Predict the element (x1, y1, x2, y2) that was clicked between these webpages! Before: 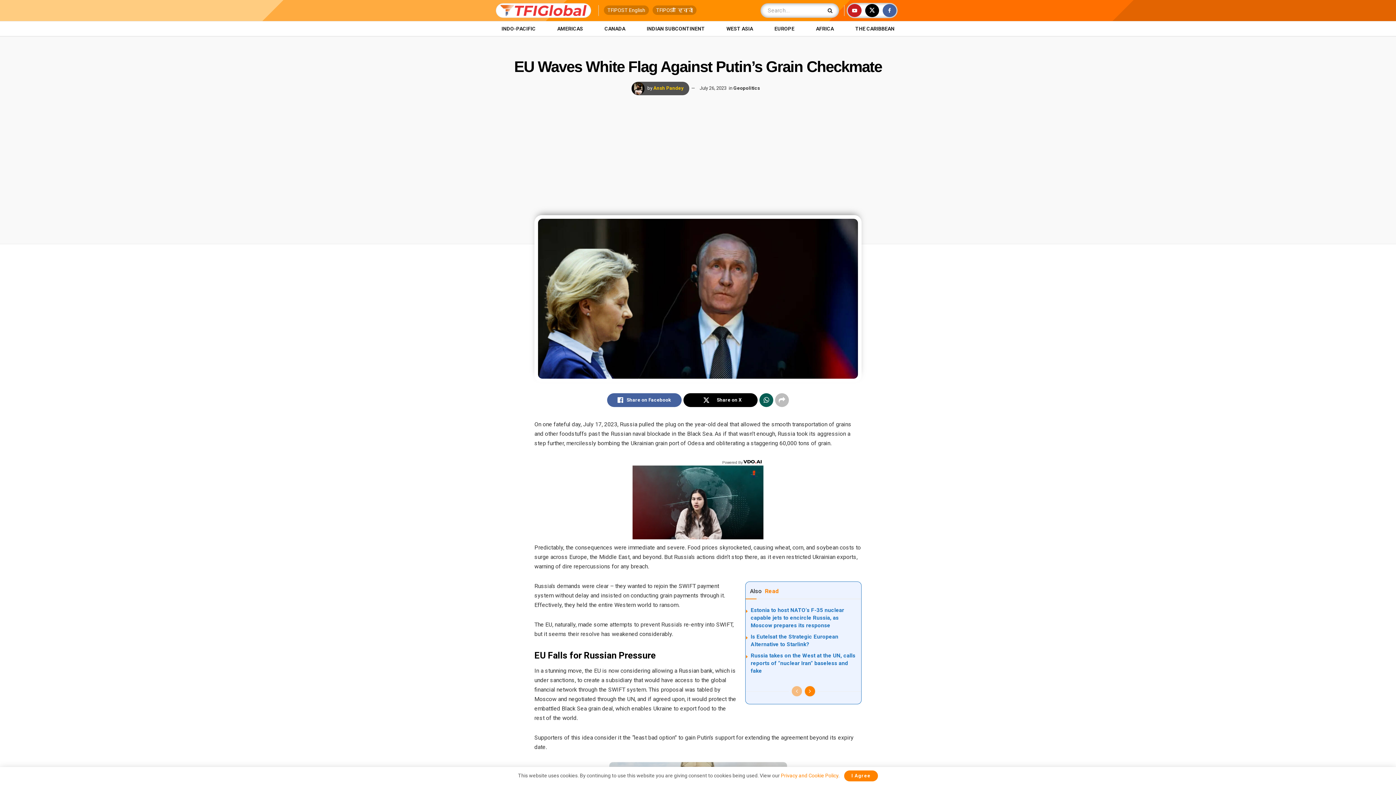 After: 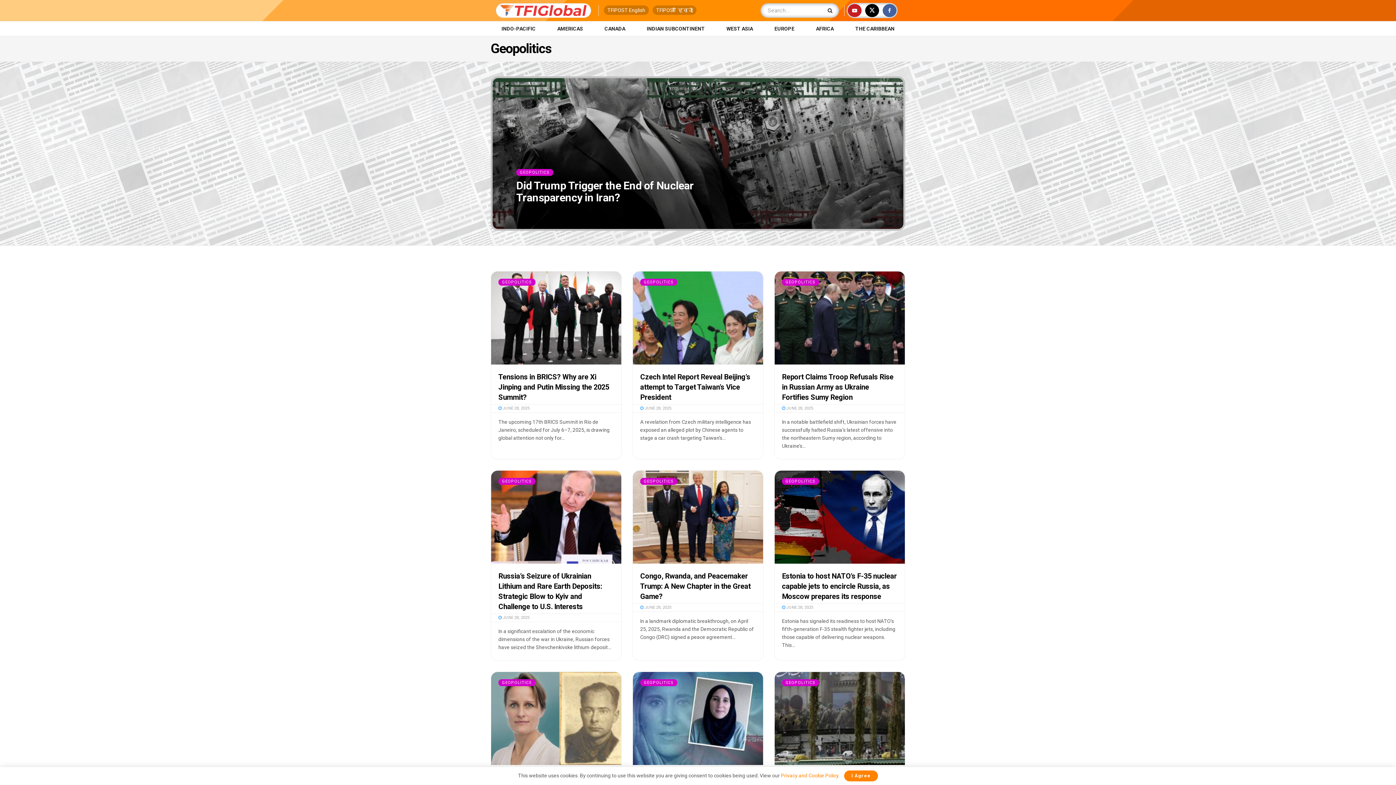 Action: label: Geopolitics bbox: (733, 85, 760, 90)